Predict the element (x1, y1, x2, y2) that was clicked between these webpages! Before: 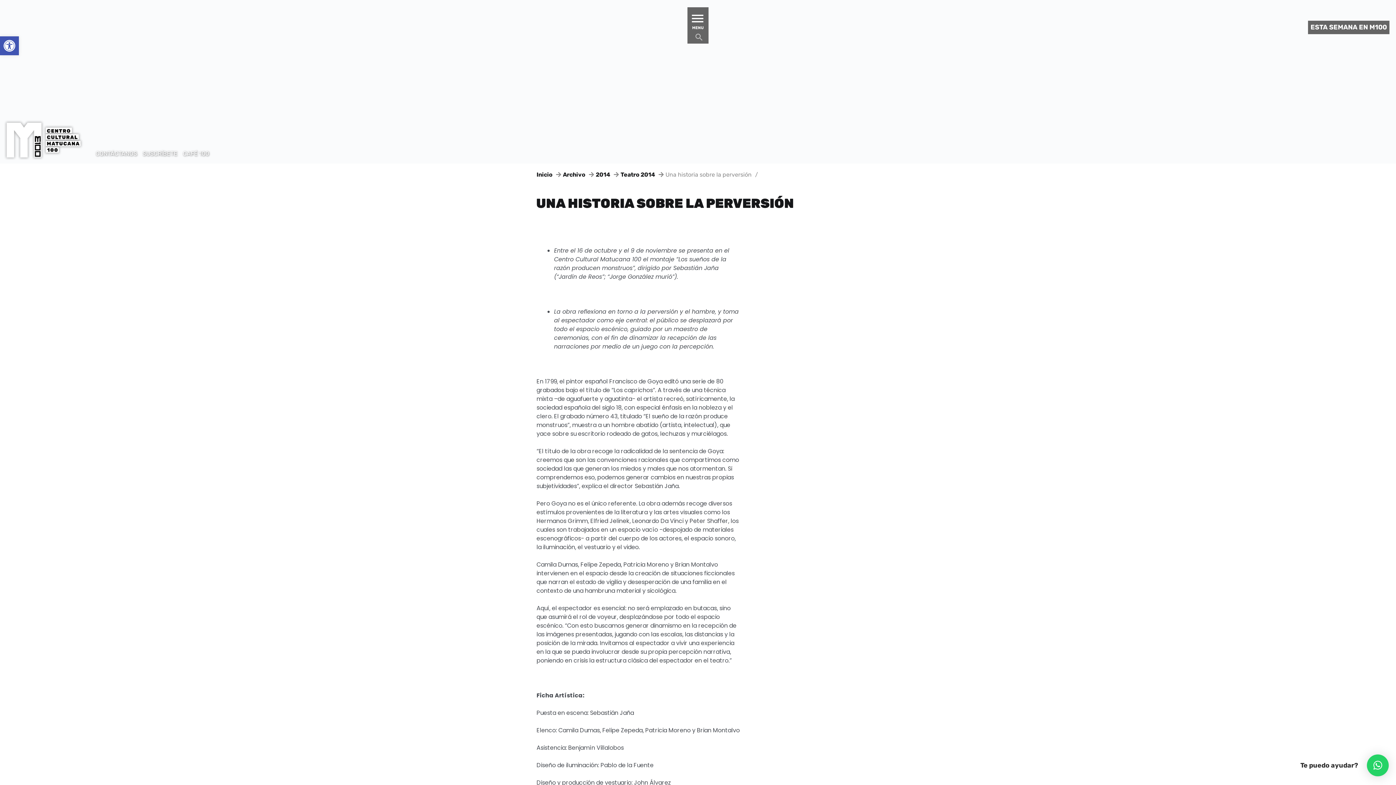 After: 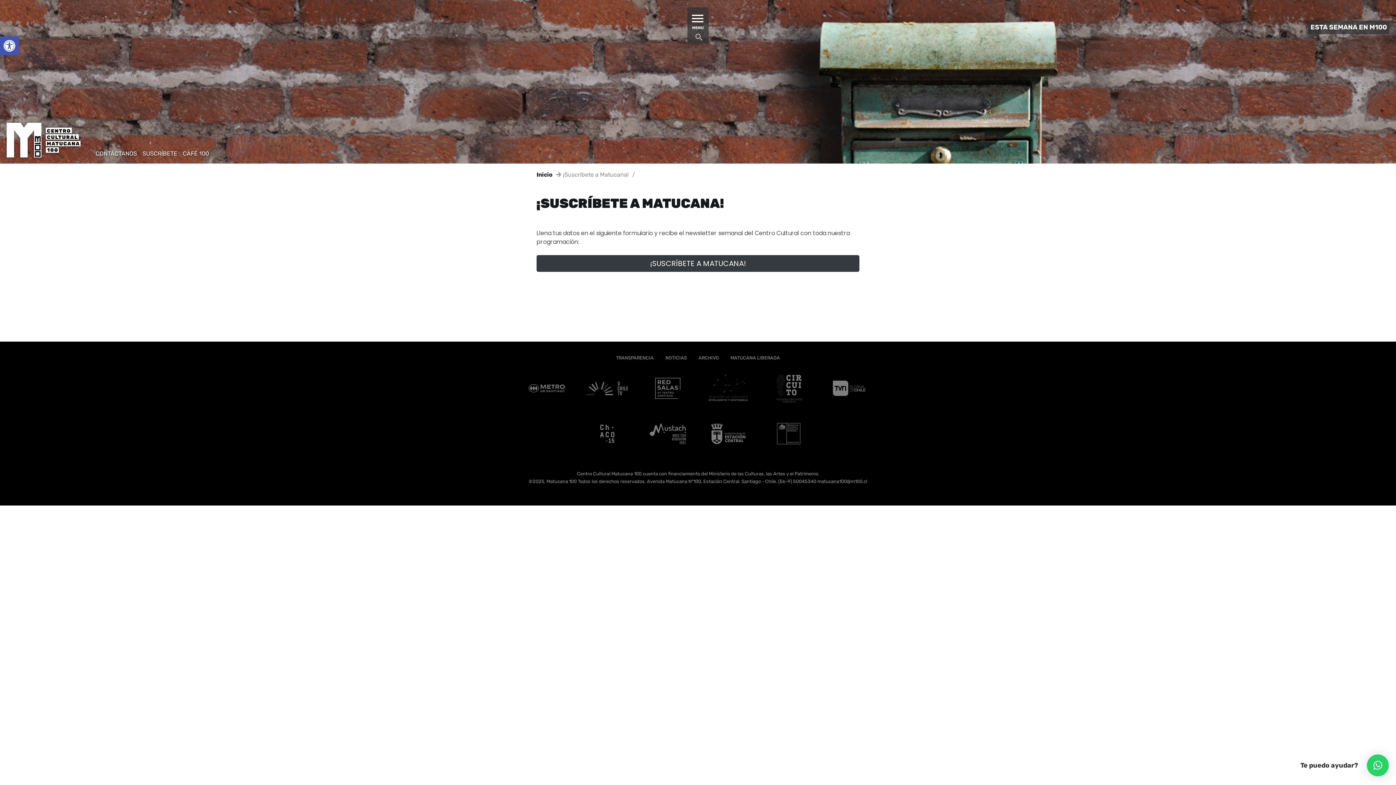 Action: bbox: (140, 149, 179, 158) label: SUSCRÍBETE